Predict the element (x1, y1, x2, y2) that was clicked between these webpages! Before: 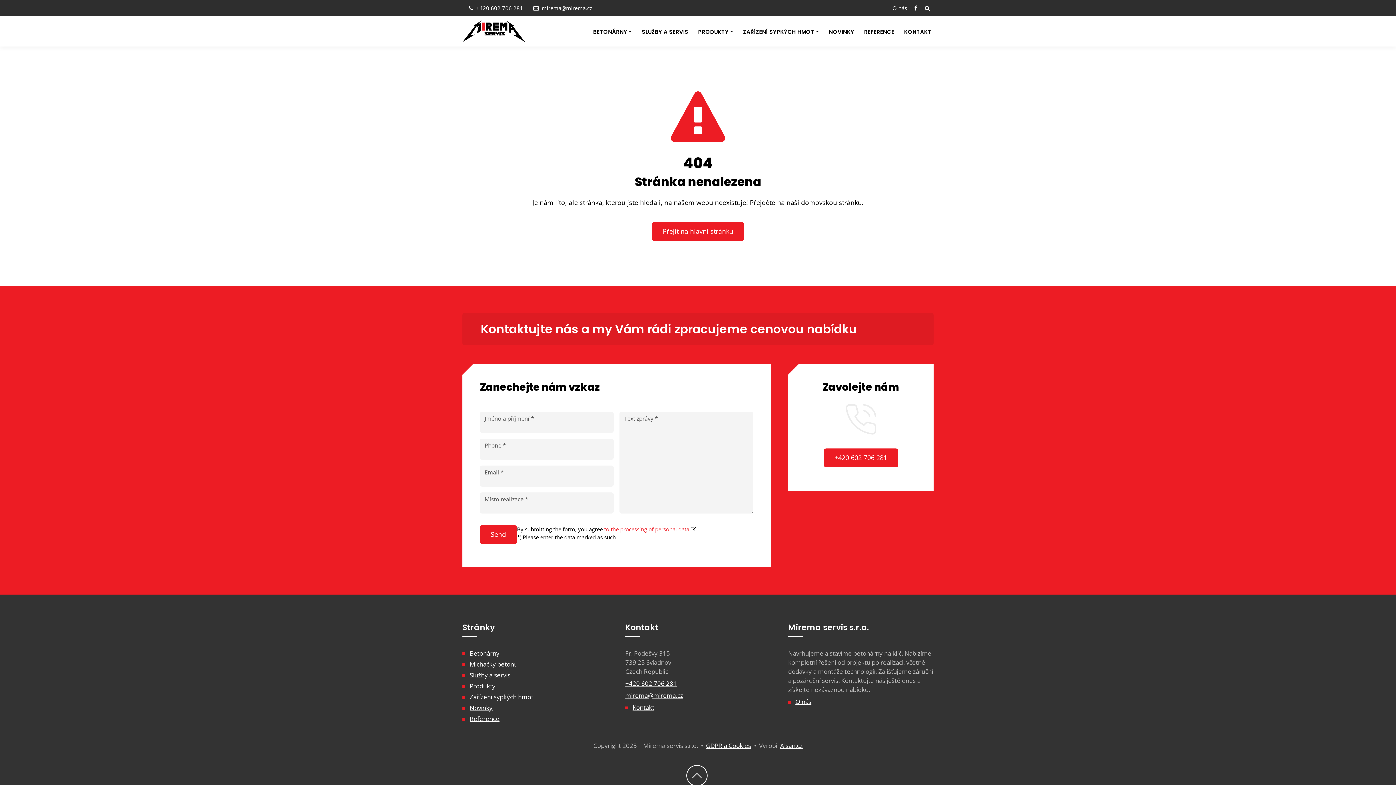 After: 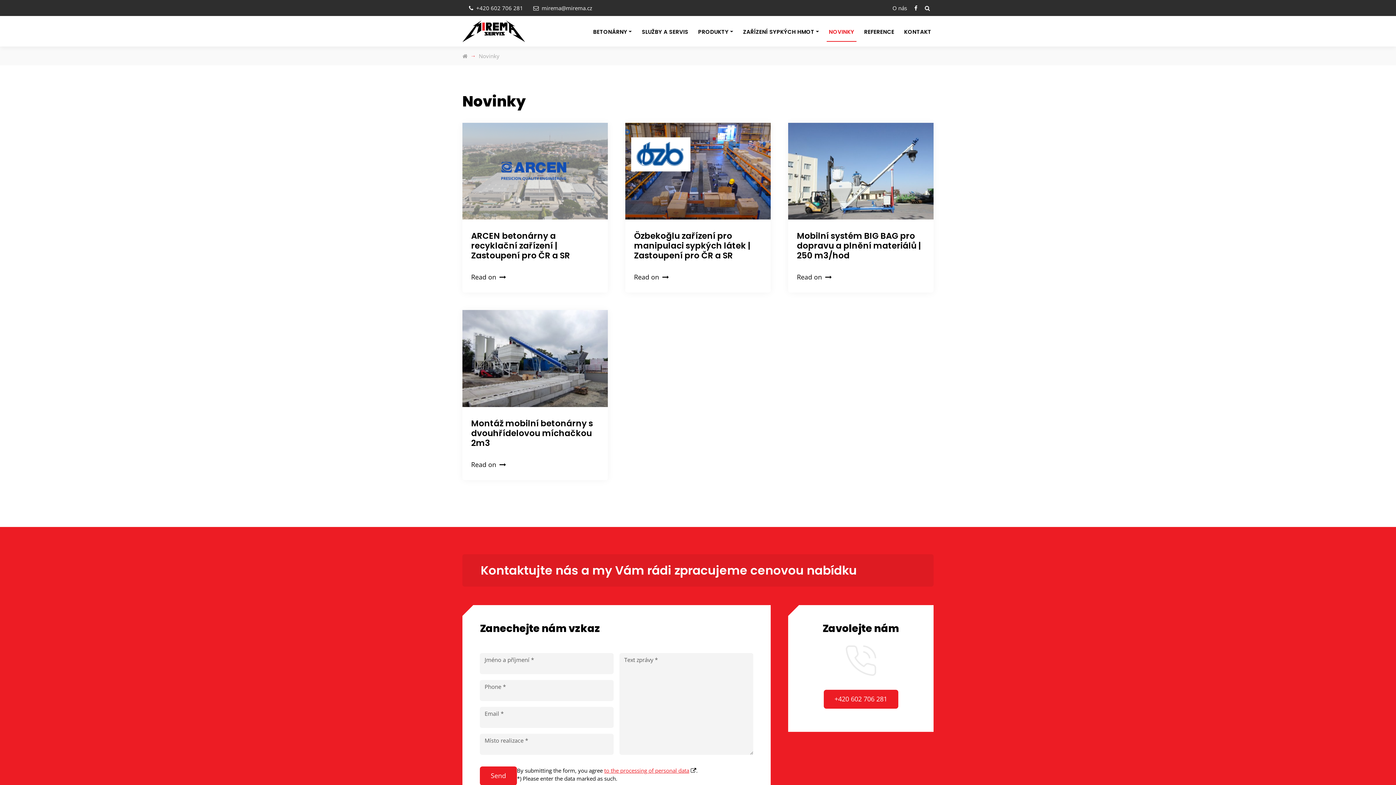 Action: label: Novinky bbox: (469, 704, 492, 712)